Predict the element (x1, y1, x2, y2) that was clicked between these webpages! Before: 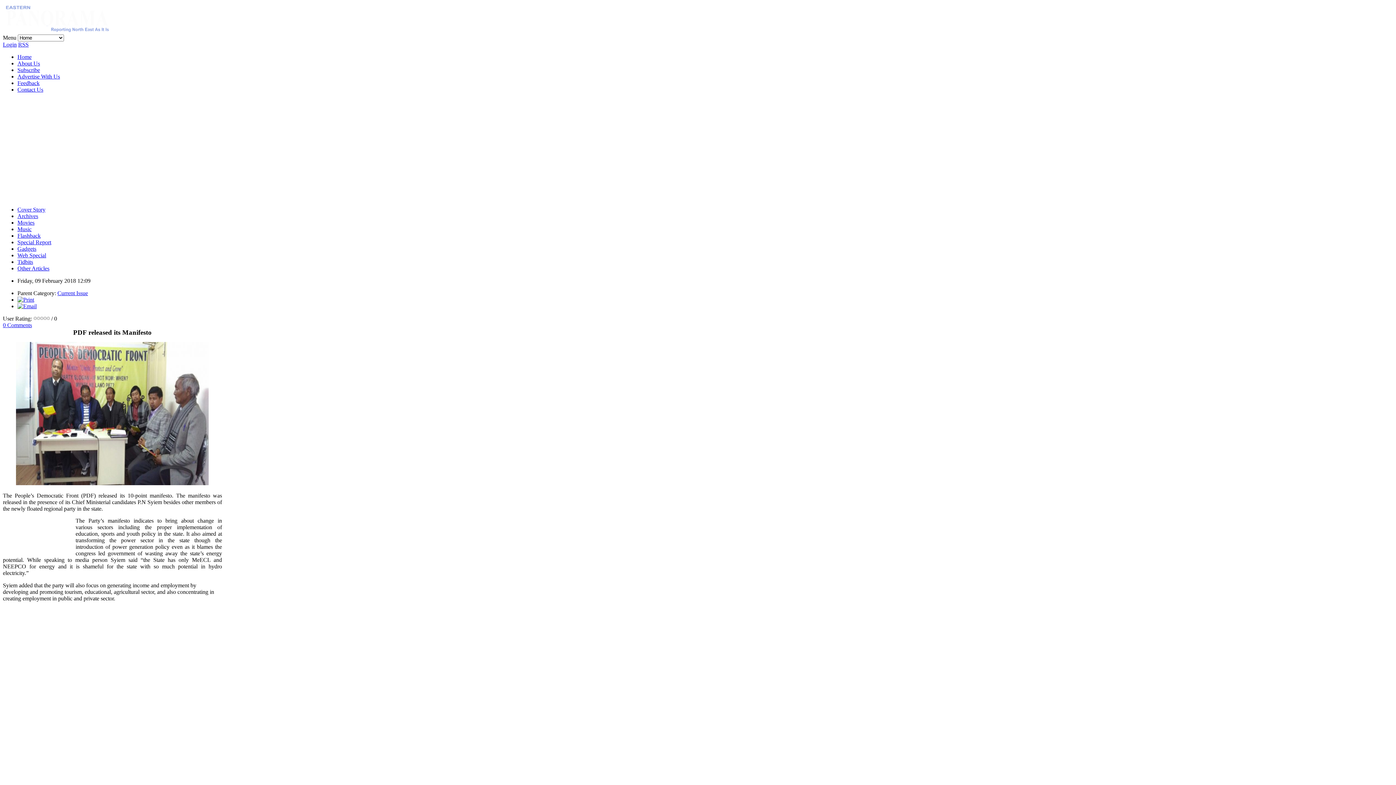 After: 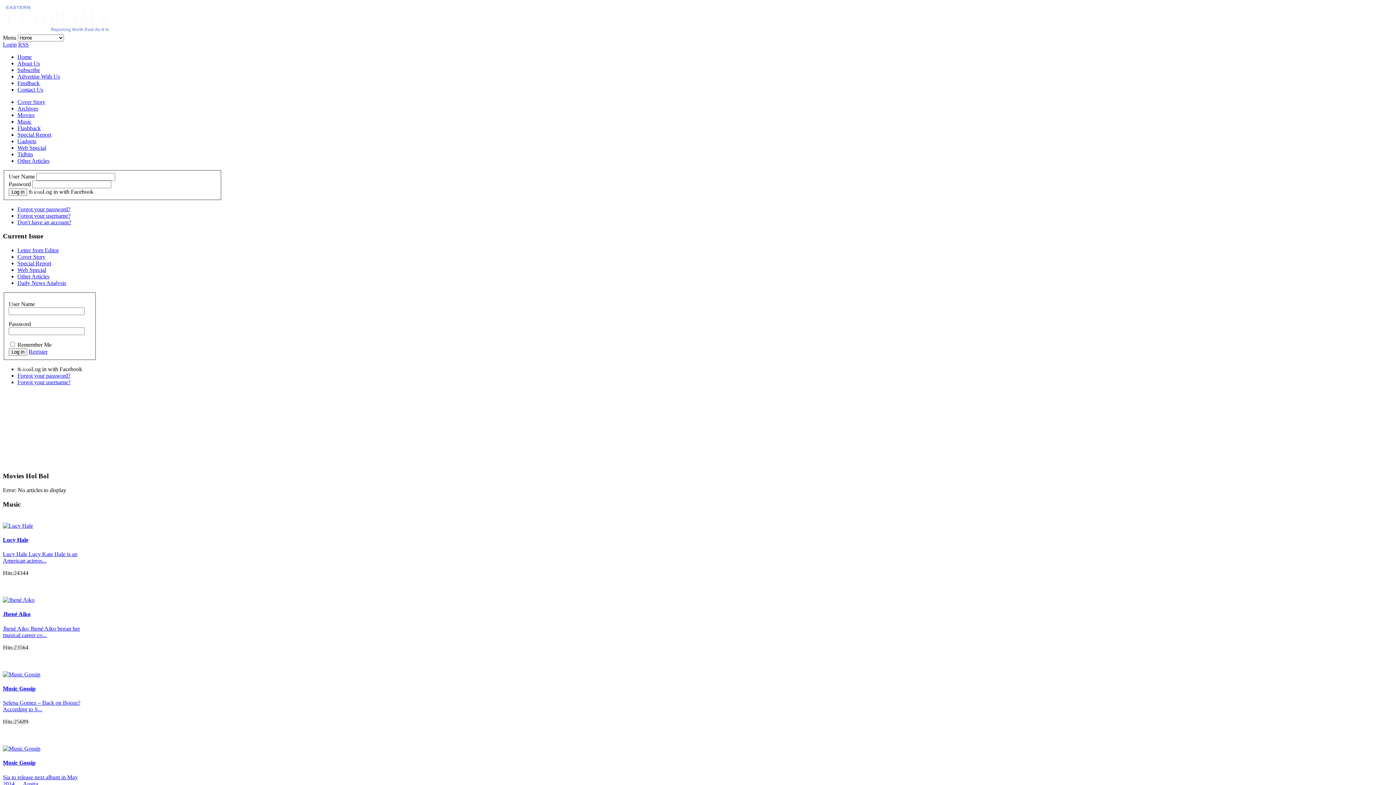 Action: bbox: (2, 41, 16, 47) label: Login